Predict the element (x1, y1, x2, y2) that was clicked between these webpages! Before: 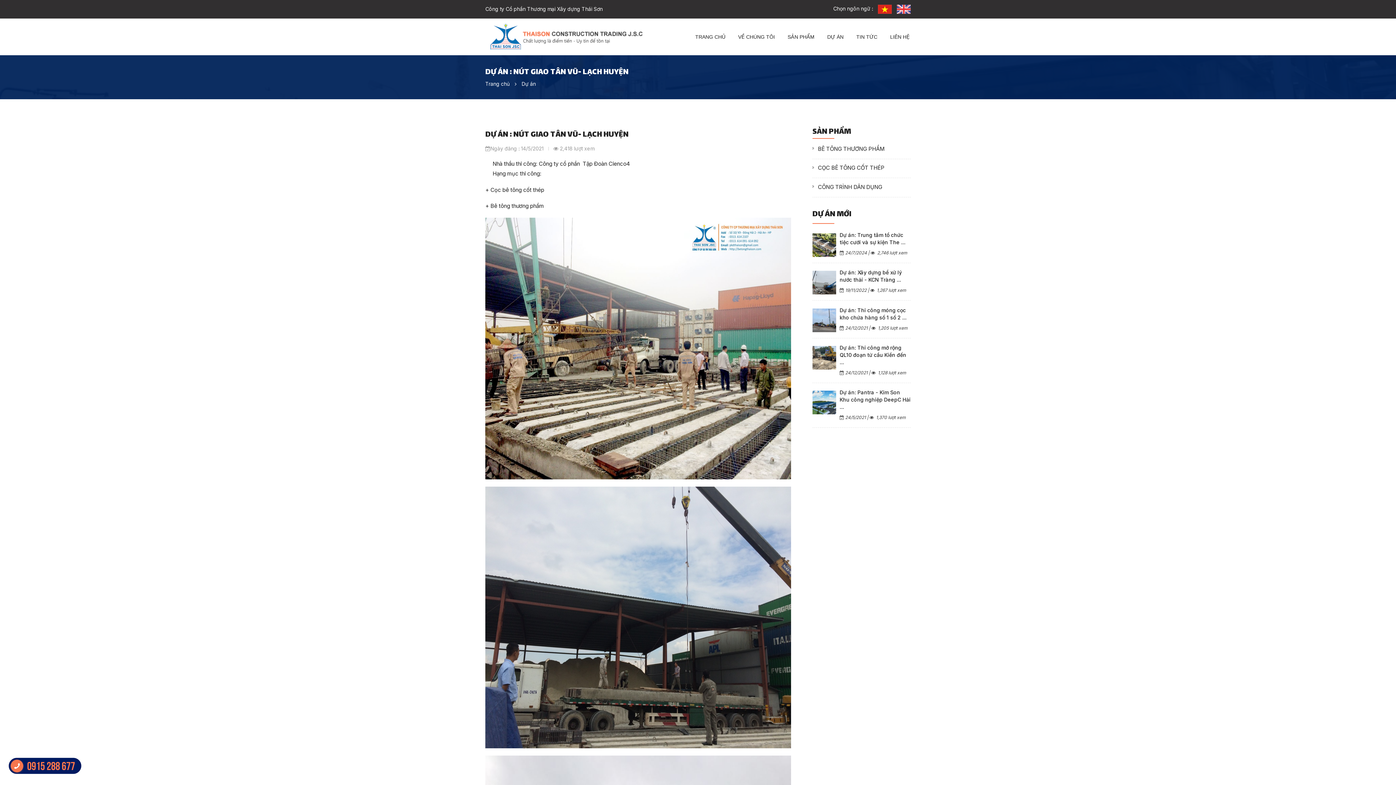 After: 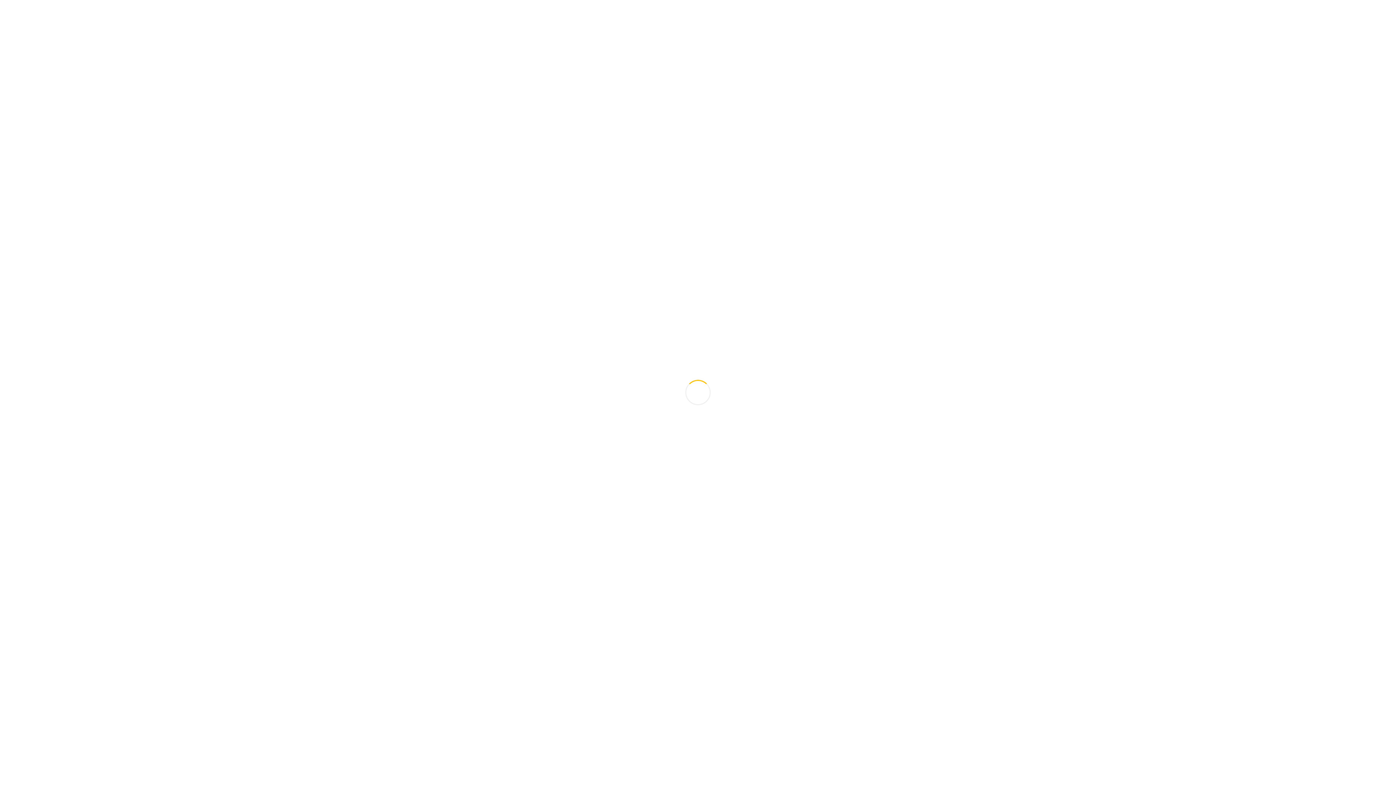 Action: bbox: (812, 279, 836, 285)